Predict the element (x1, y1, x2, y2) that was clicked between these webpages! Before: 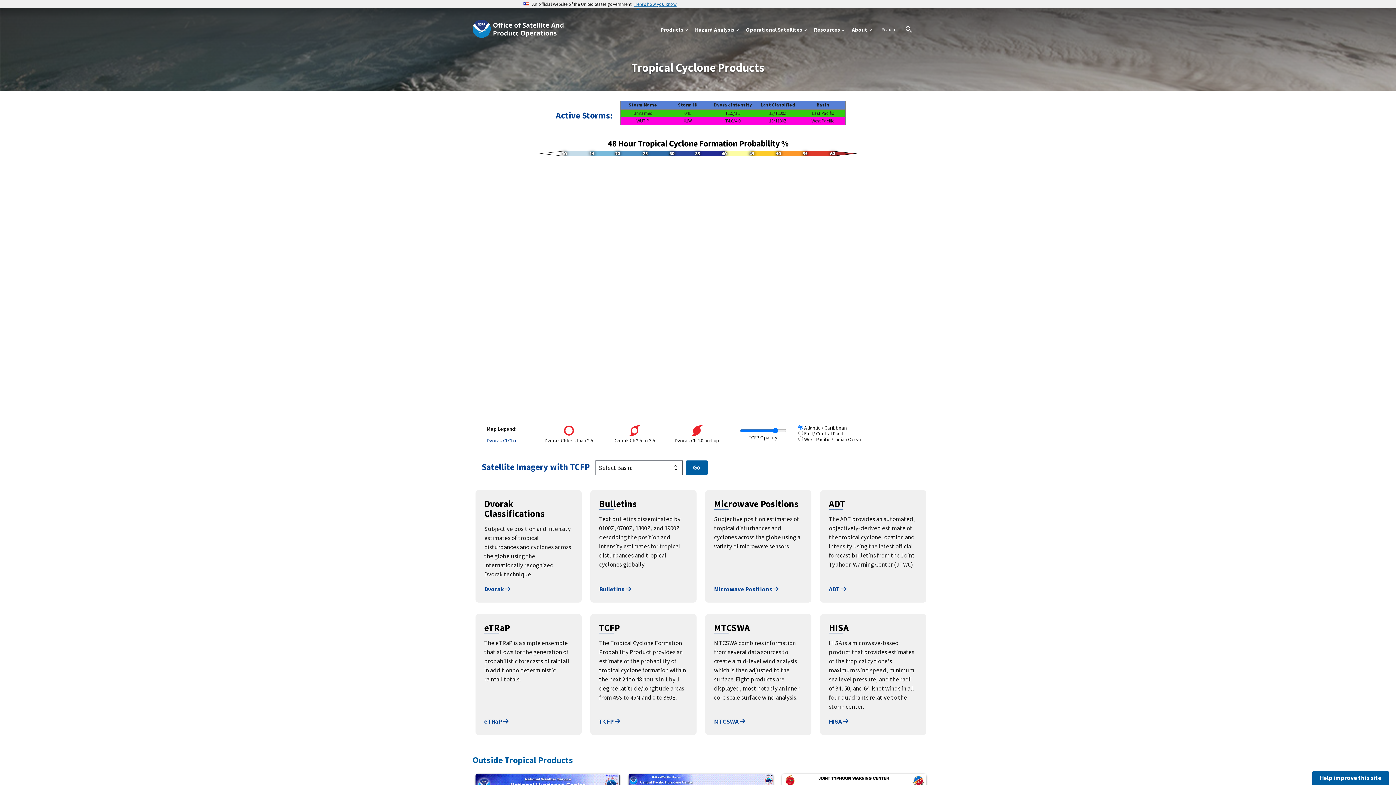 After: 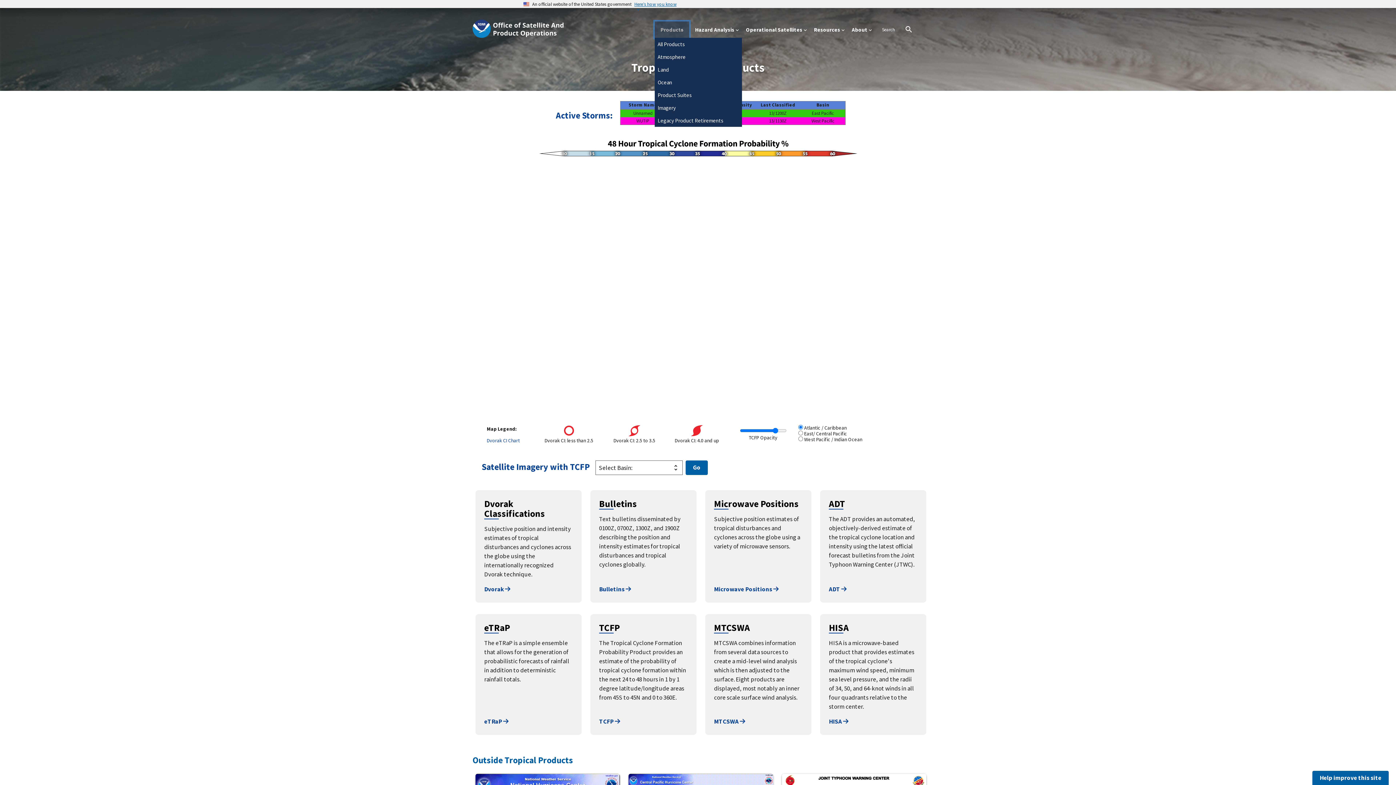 Action: label: Products bbox: (654, 21, 689, 37)